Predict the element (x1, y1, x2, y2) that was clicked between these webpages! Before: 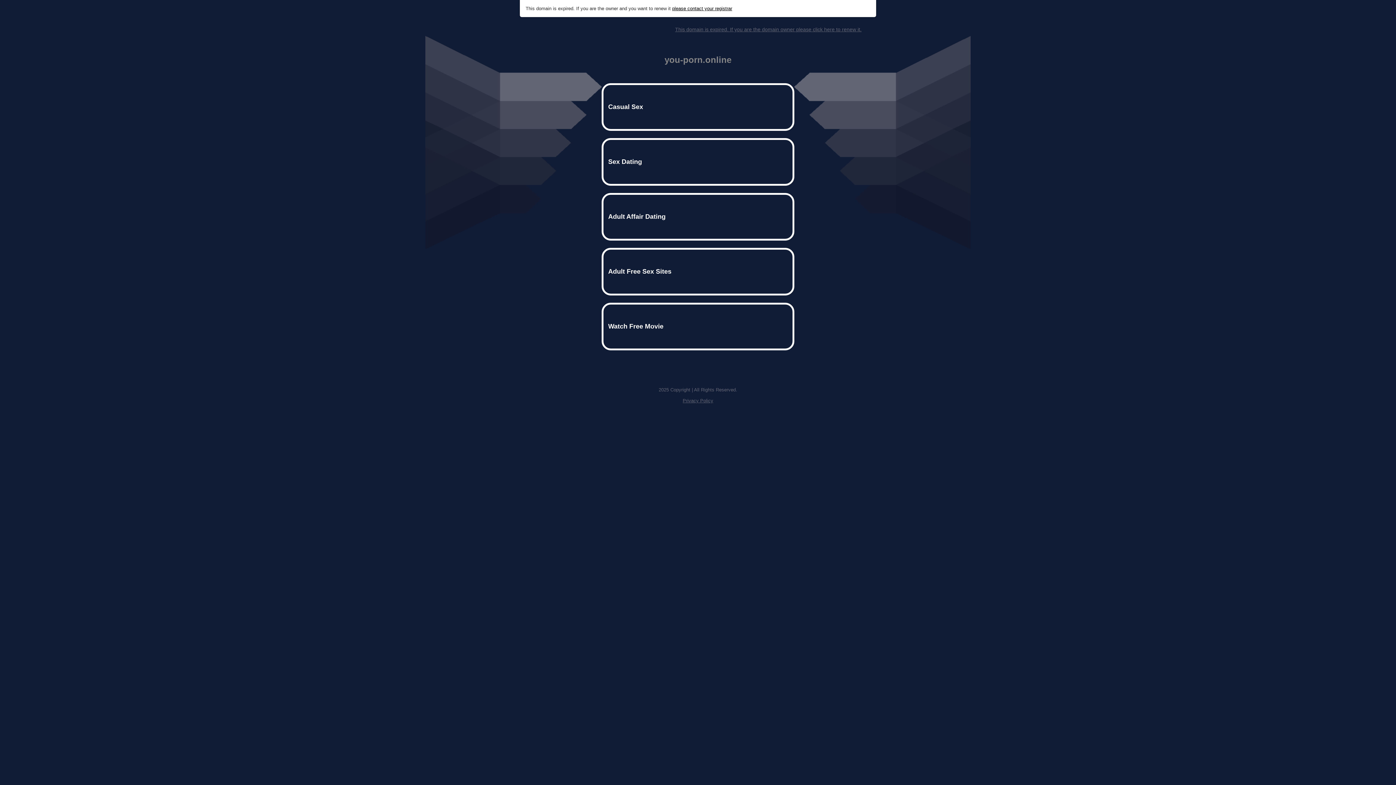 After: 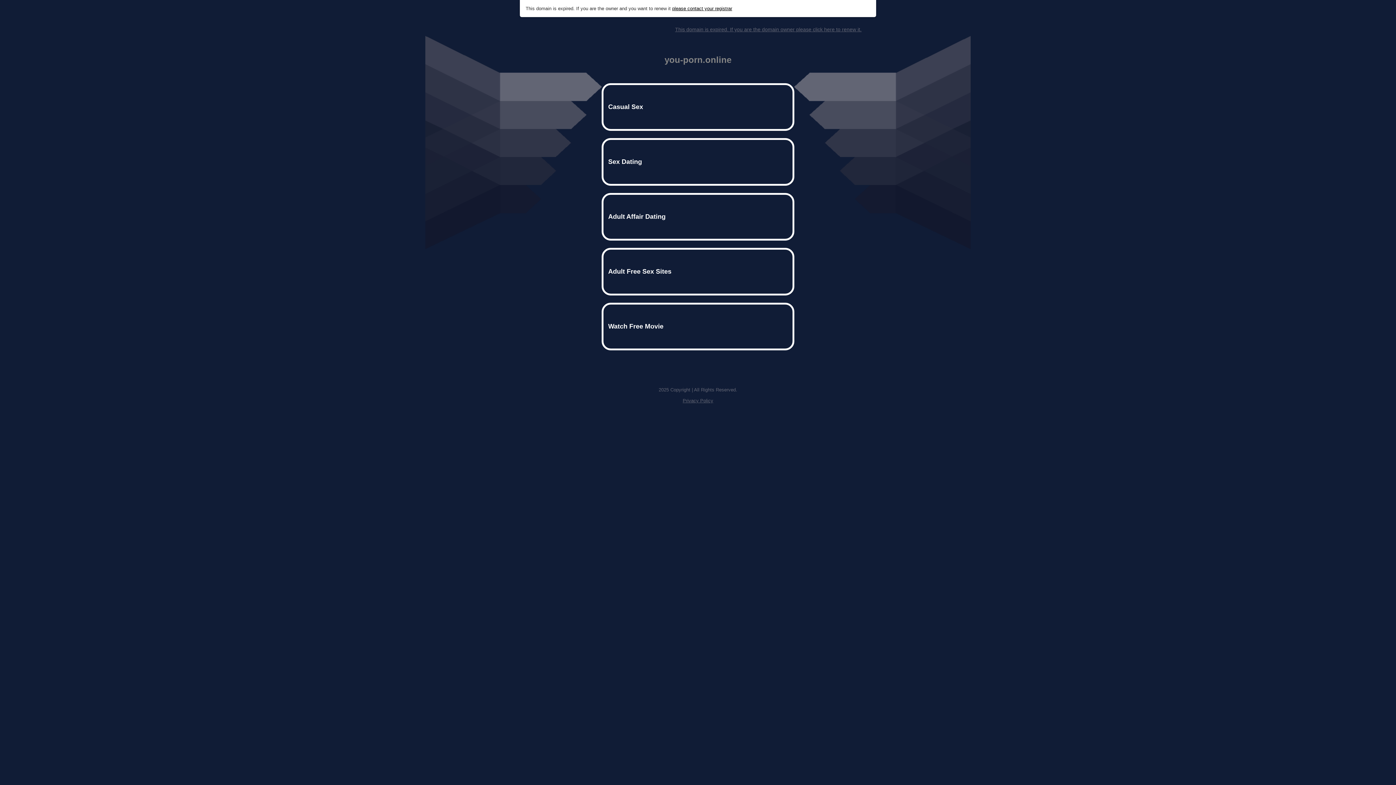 Action: bbox: (675, 26, 861, 32) label: This domain is expired. If you are the domain owner please click here to renew it.